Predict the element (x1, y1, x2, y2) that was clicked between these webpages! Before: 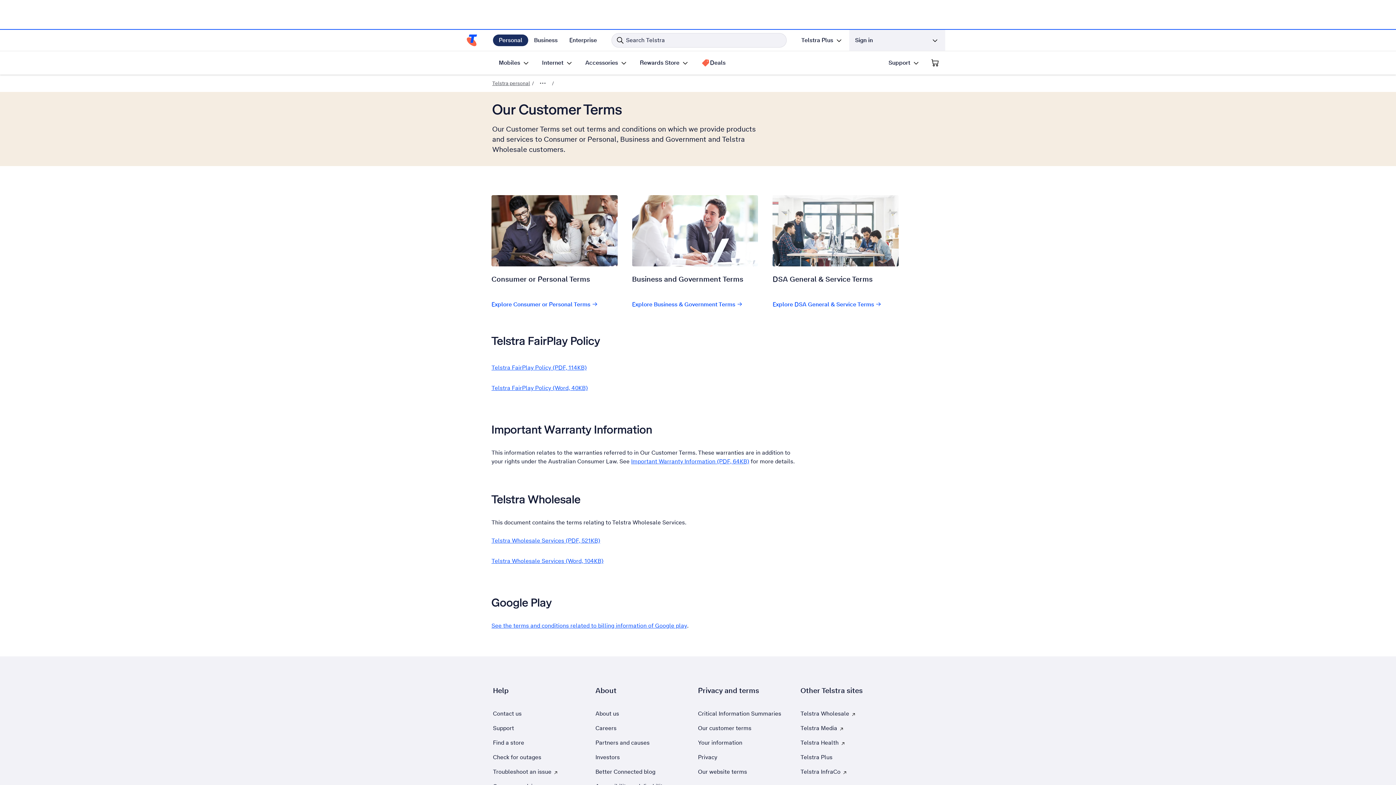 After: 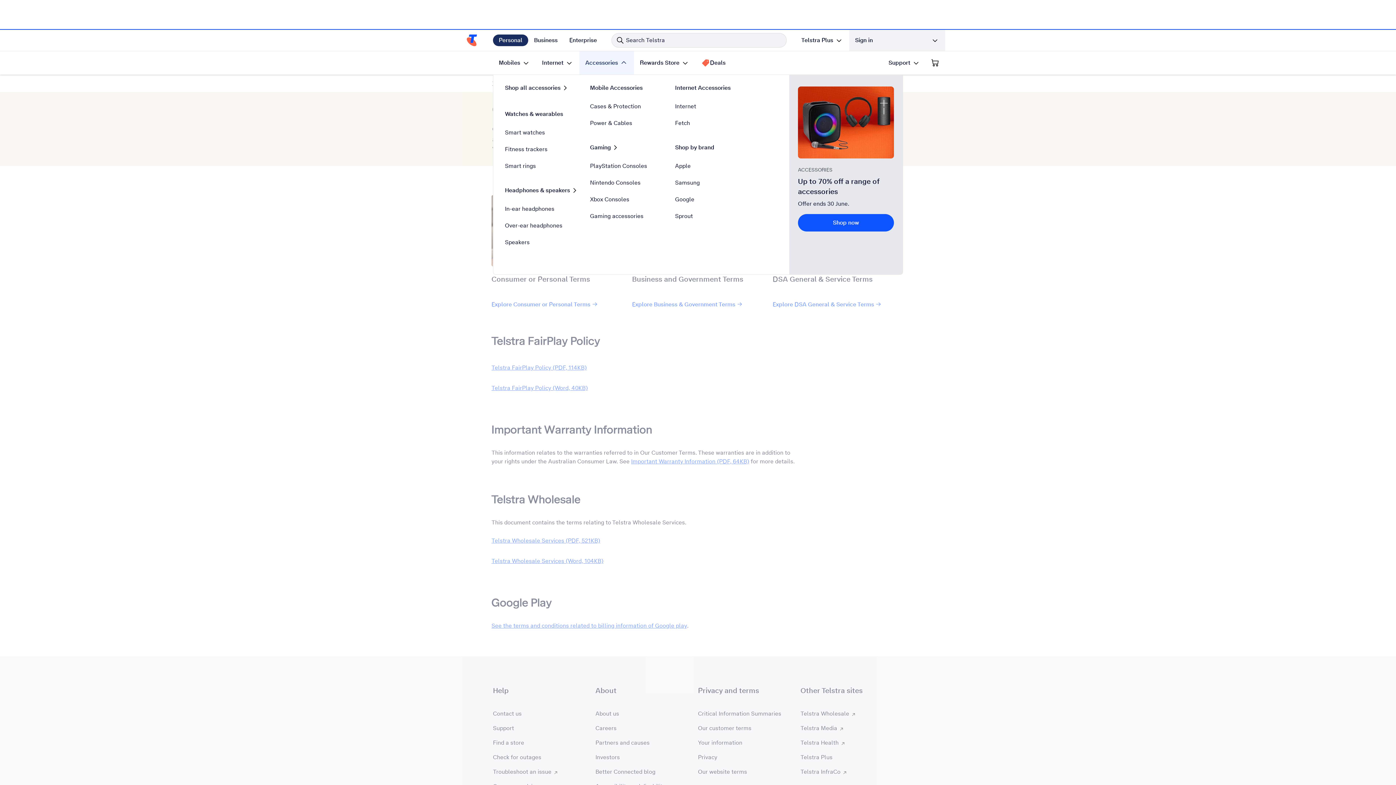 Action: bbox: (579, 51, 634, 74) label: Accessories